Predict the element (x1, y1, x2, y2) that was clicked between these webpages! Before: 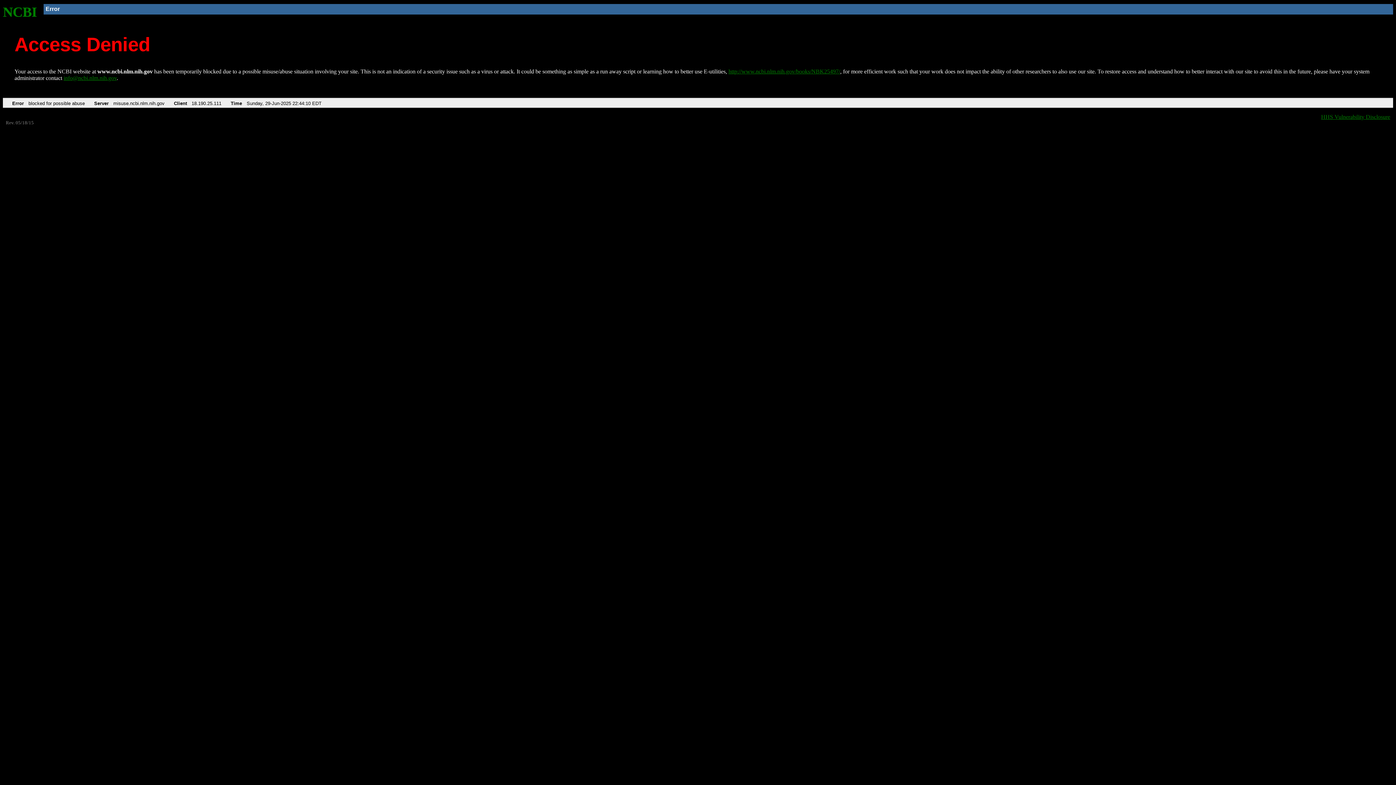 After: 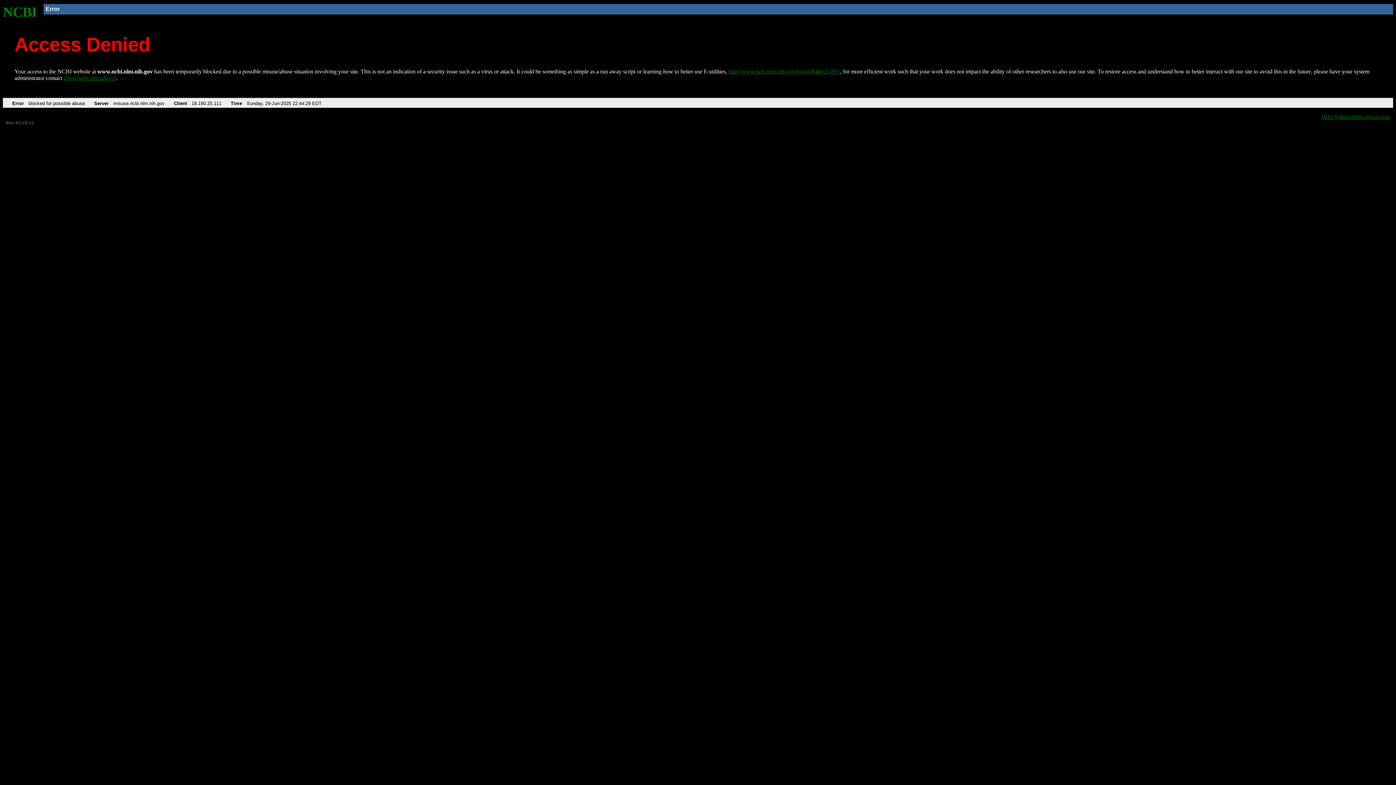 Action: label: NCBI bbox: (2, 4, 37, 19)